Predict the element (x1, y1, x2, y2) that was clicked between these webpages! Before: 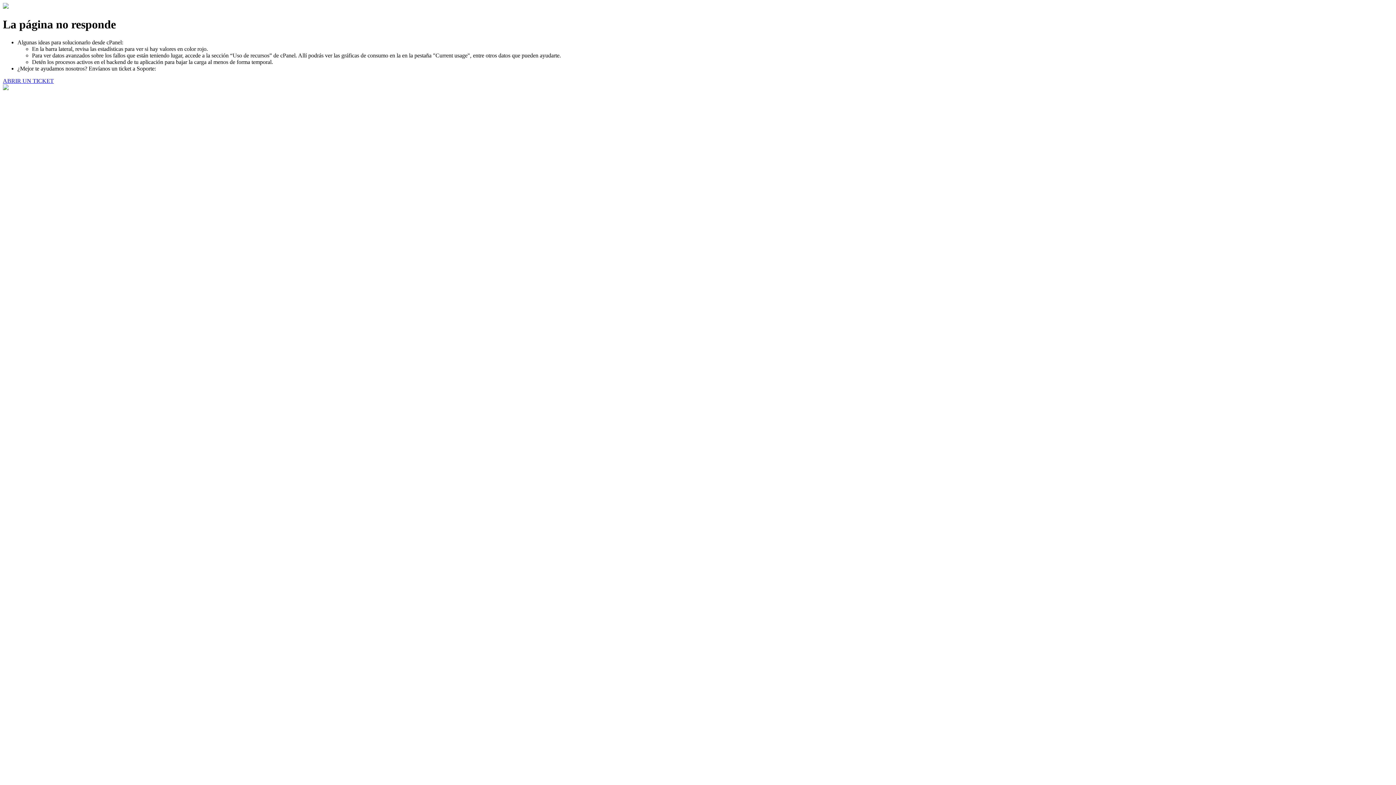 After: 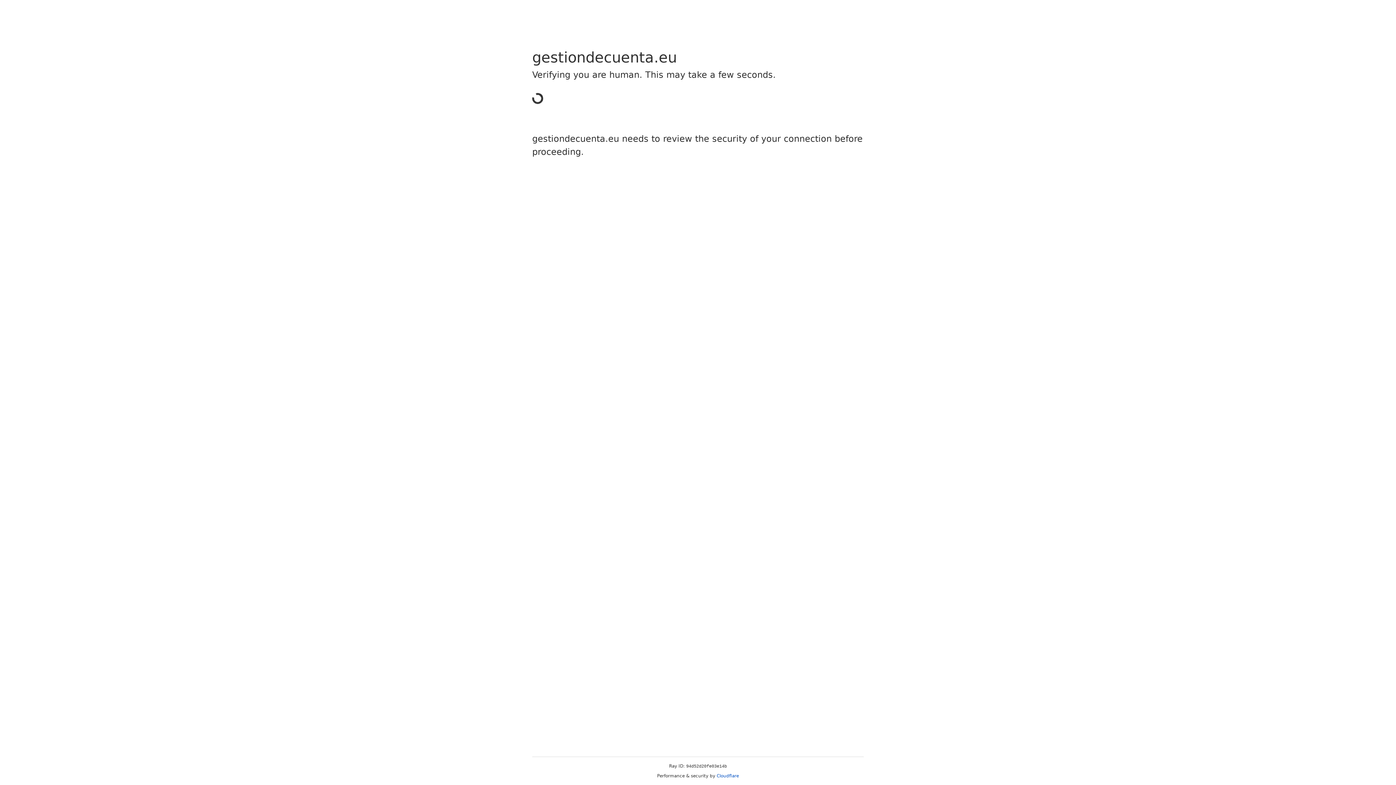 Action: bbox: (2, 77, 53, 83) label: ABRIR UN TICKET